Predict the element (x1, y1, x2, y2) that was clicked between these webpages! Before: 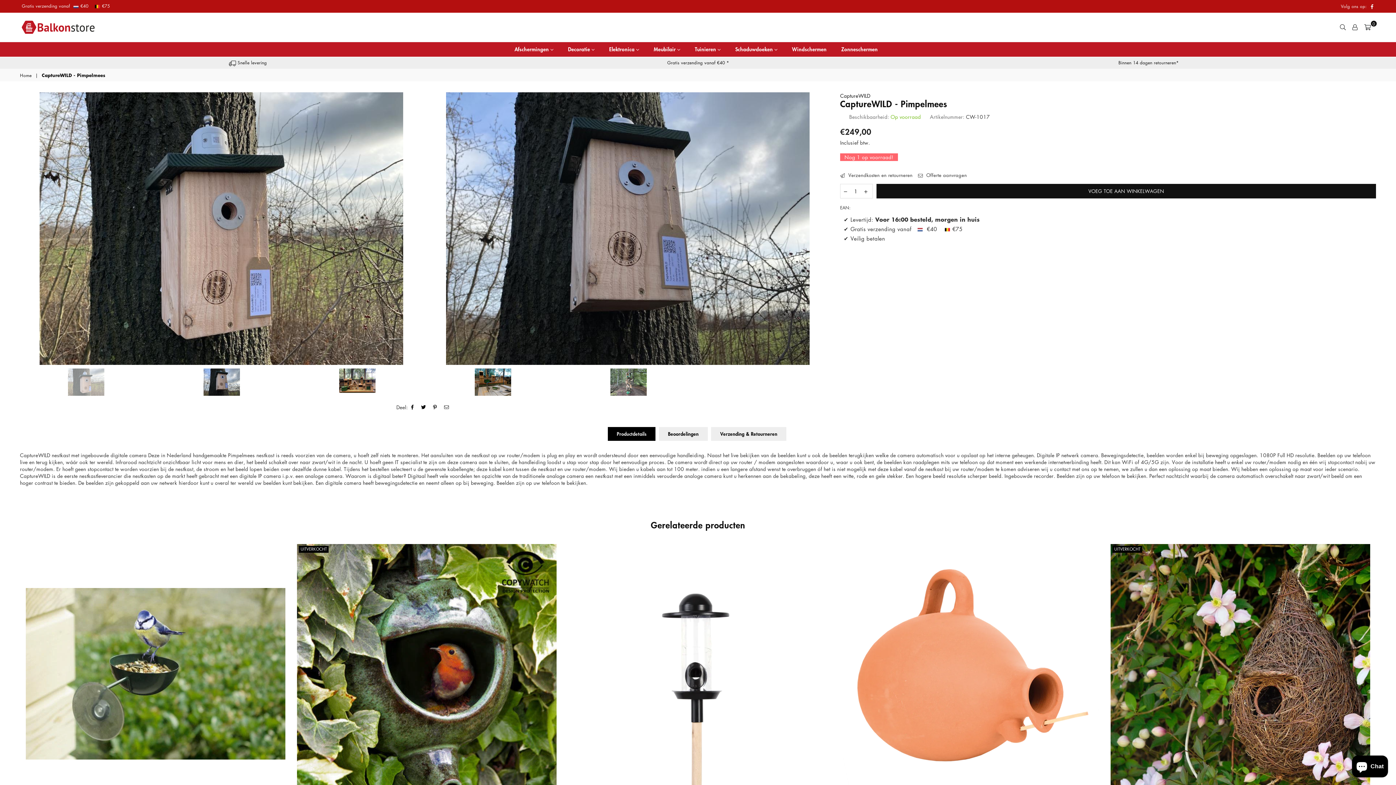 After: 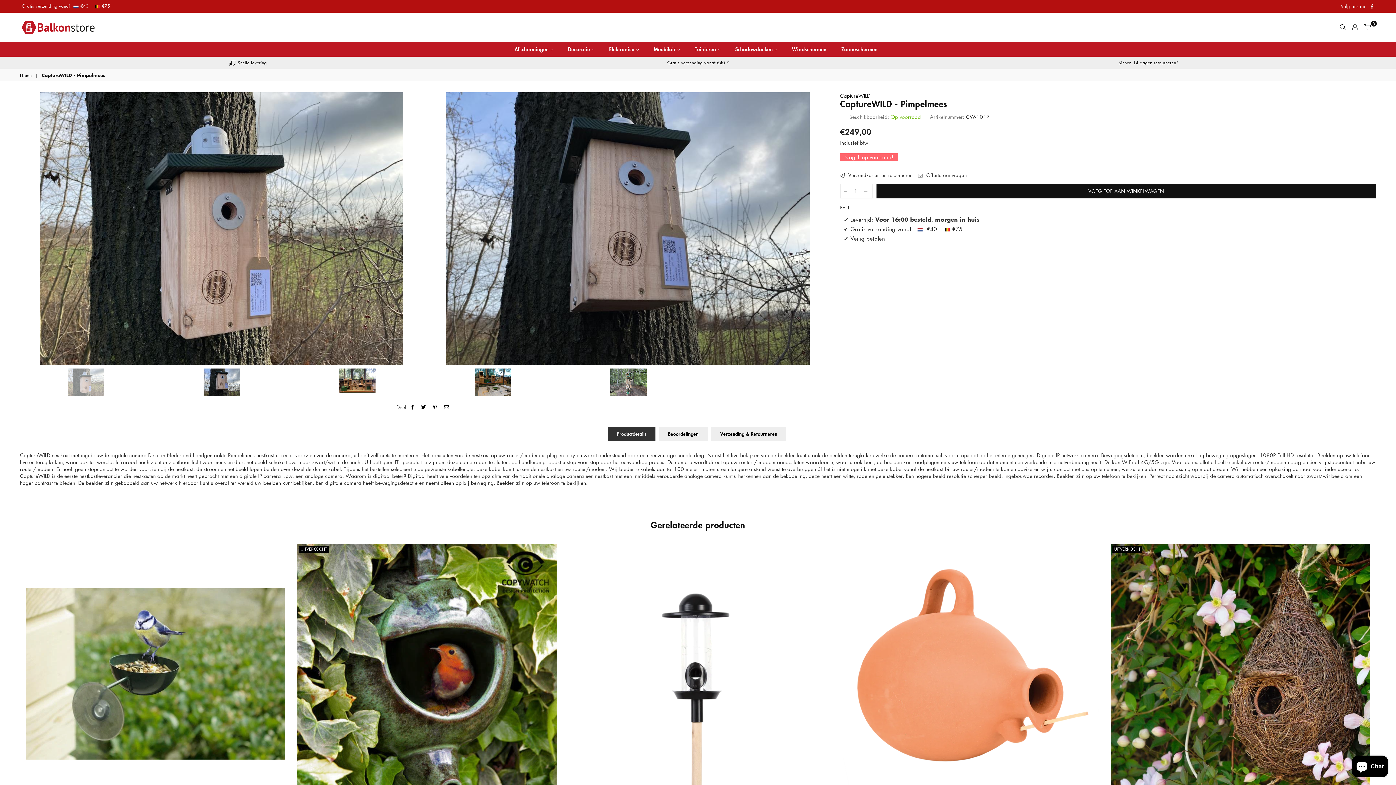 Action: bbox: (607, 427, 655, 441) label: Productdetails